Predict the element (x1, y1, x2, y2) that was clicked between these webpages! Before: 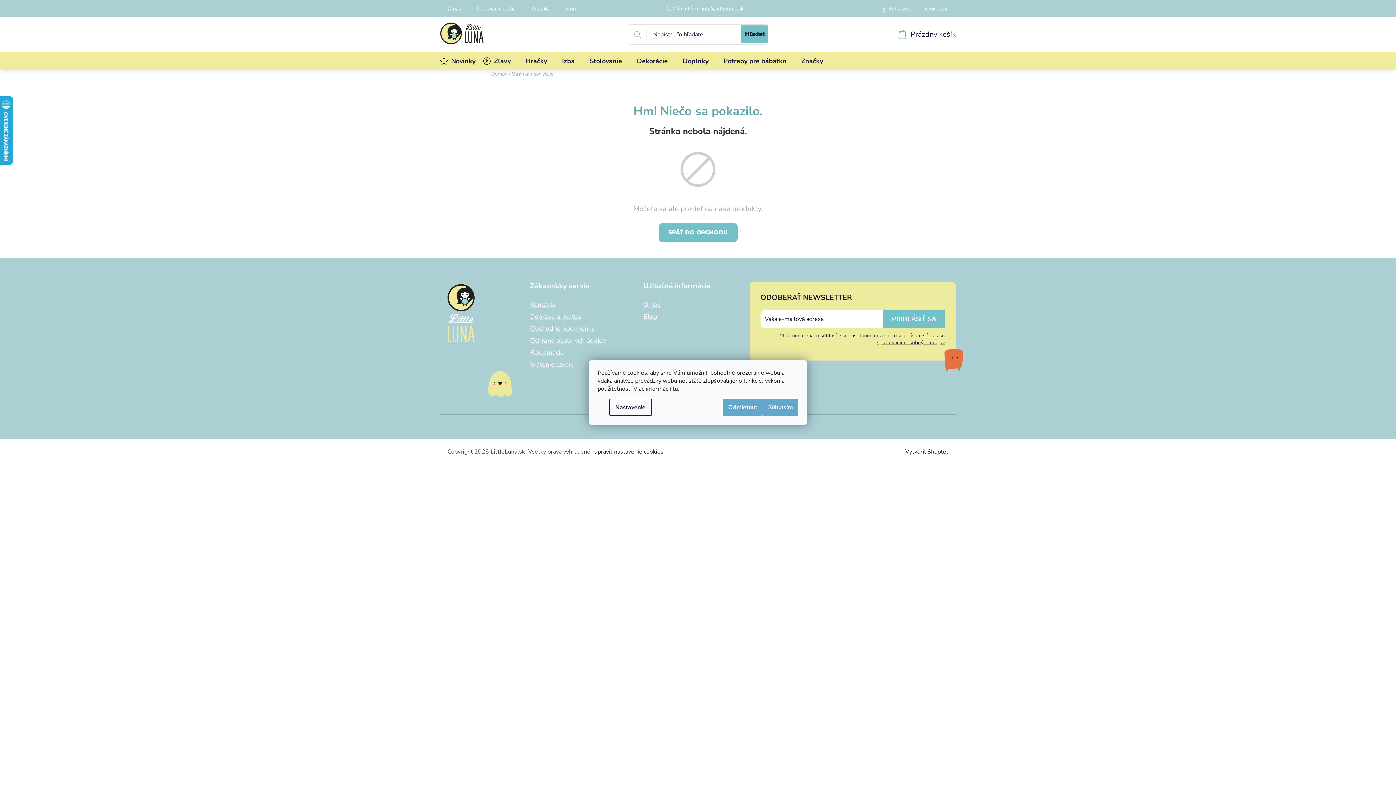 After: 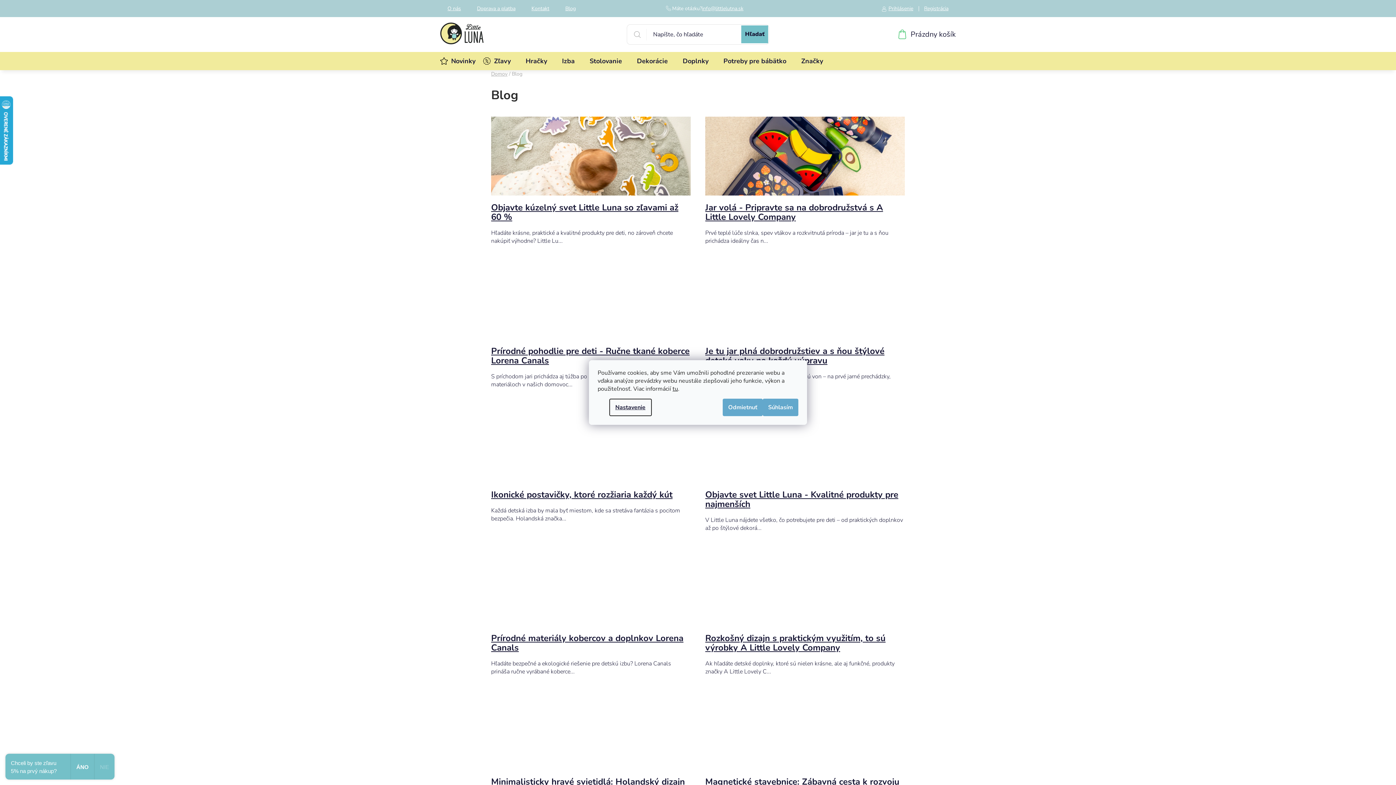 Action: bbox: (643, 312, 657, 321) label: Blog